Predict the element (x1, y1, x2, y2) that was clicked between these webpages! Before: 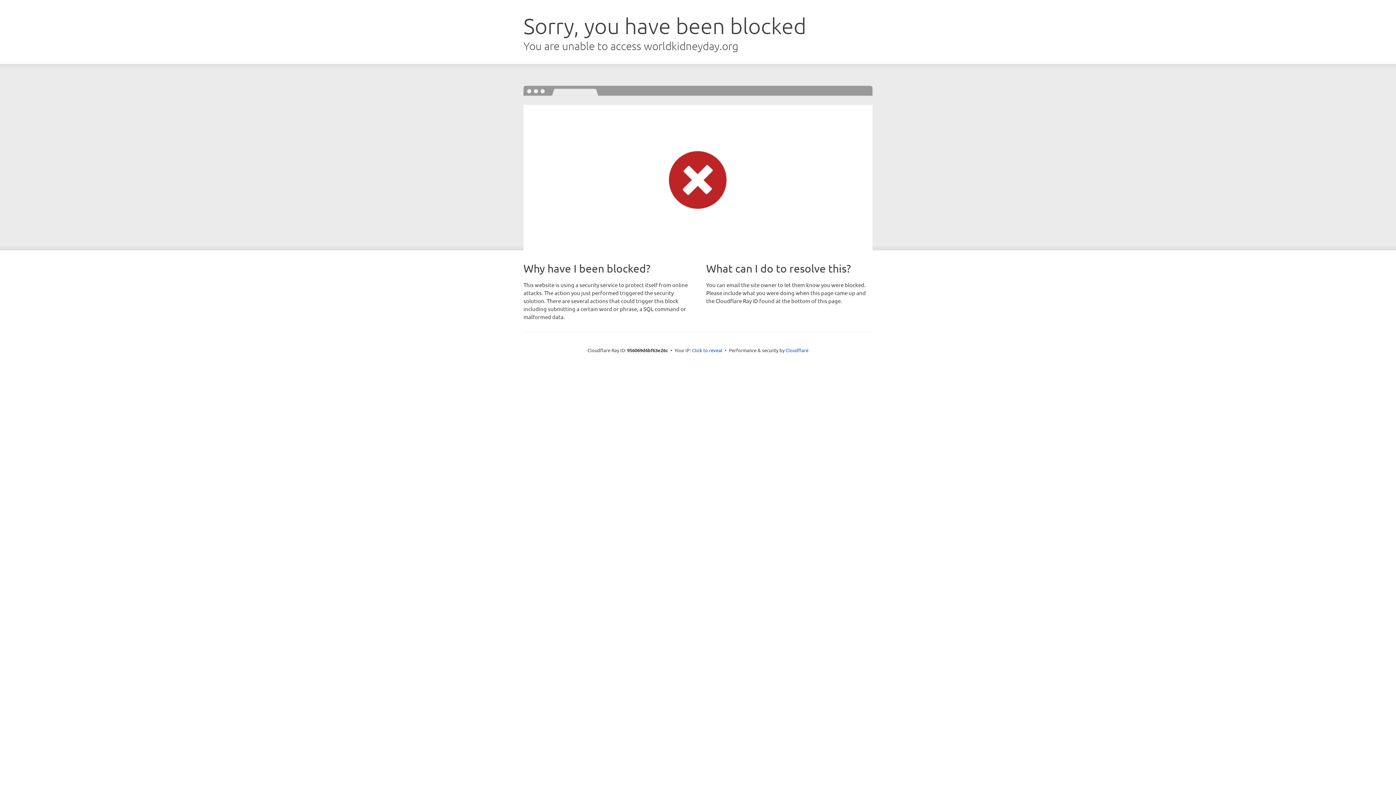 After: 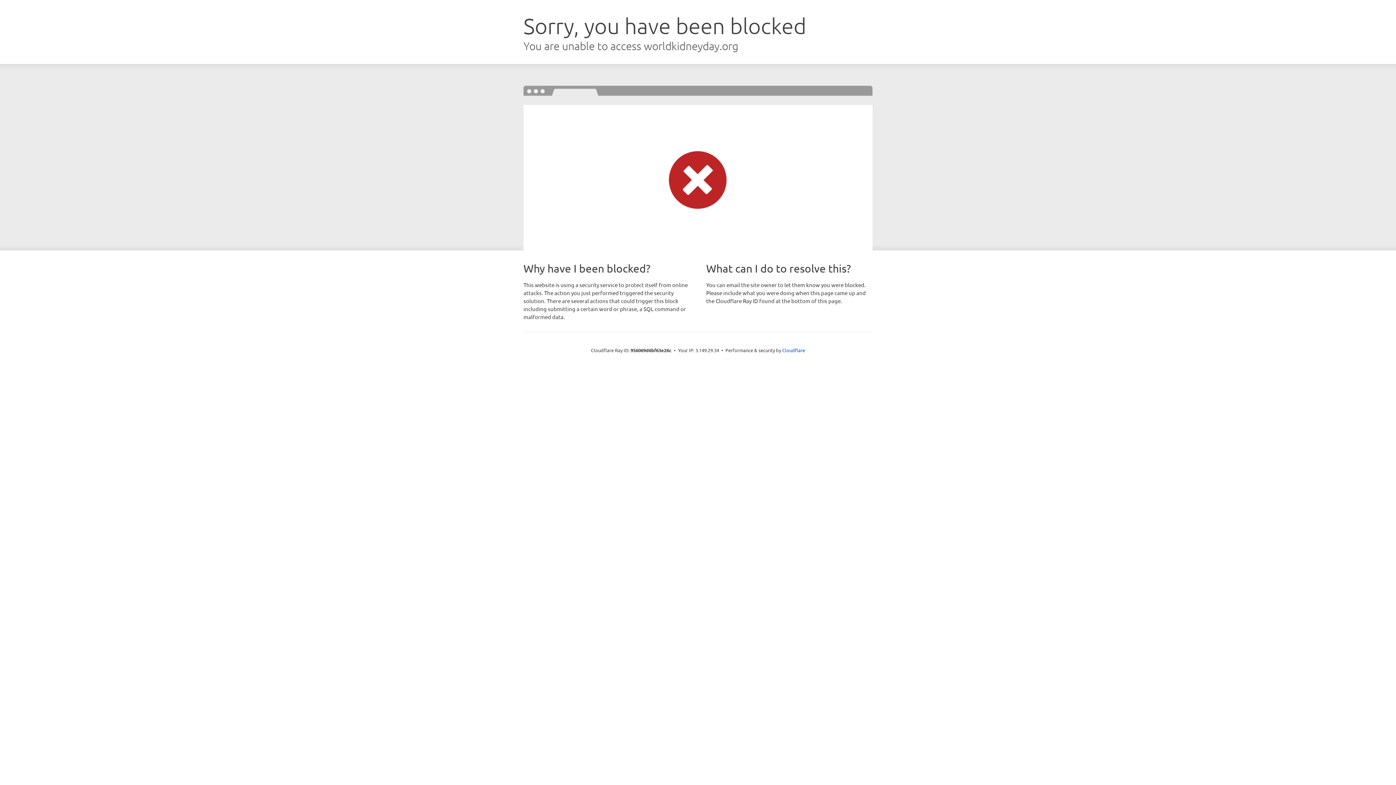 Action: bbox: (692, 346, 722, 353) label: Click to reveal